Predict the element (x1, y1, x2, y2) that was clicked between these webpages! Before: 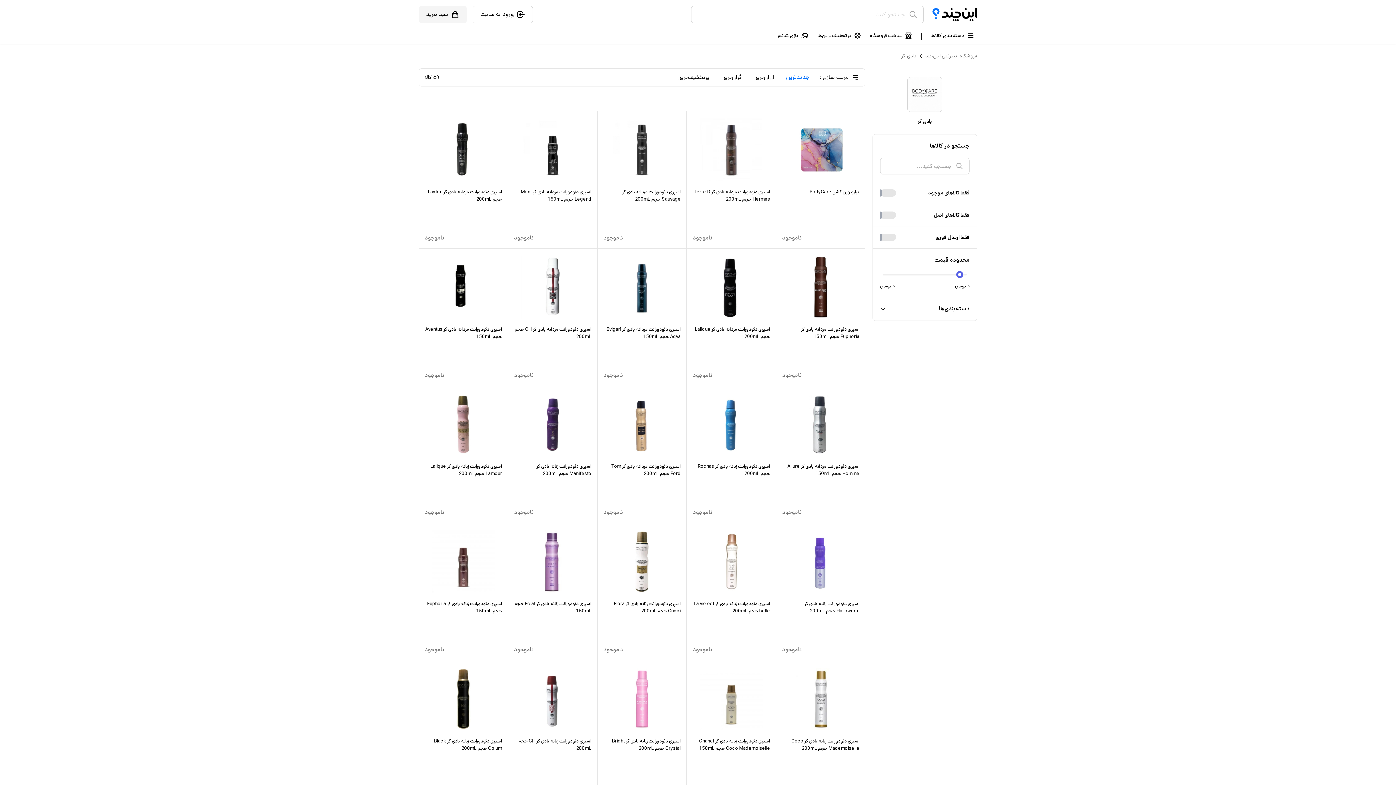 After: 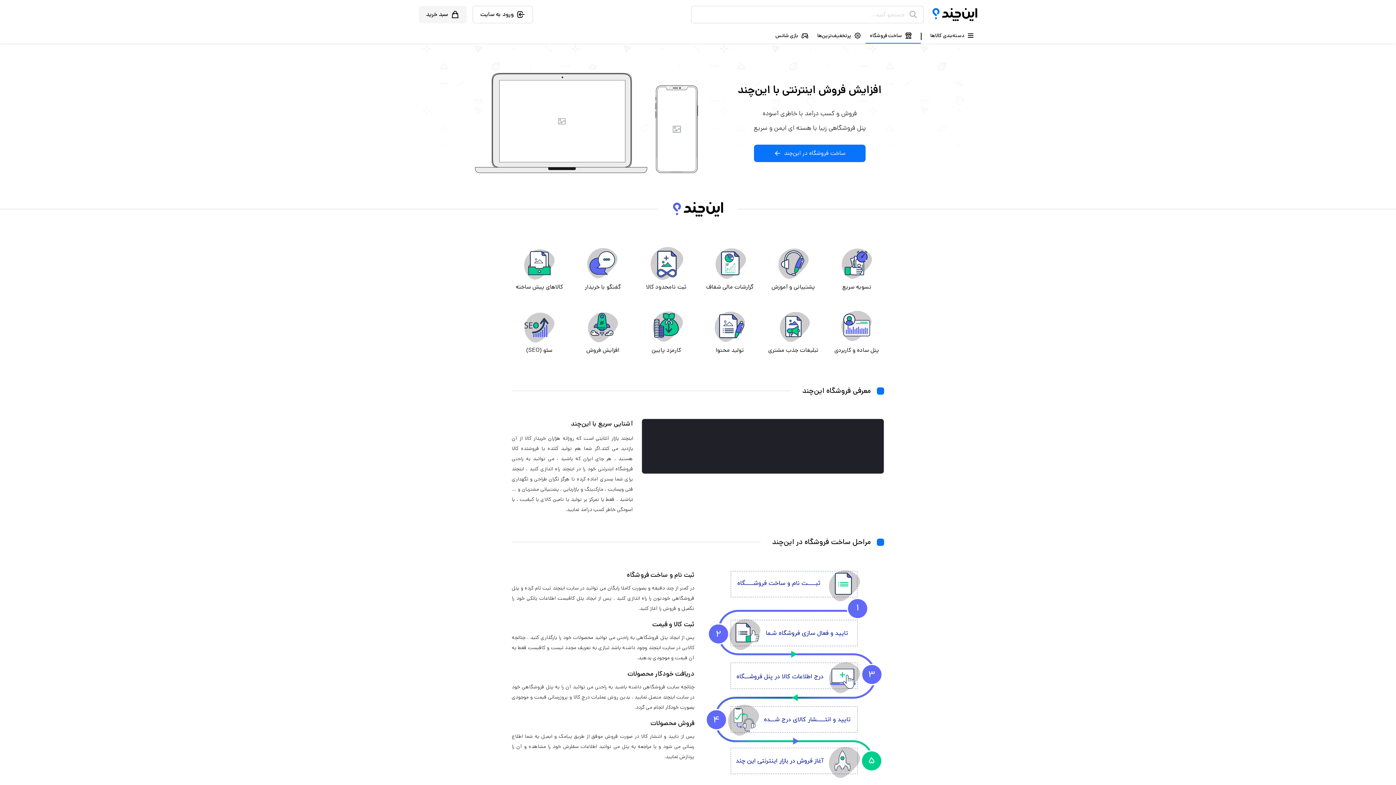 Action: label: ساخت فروشگاه bbox: (865, 29, 921, 43)